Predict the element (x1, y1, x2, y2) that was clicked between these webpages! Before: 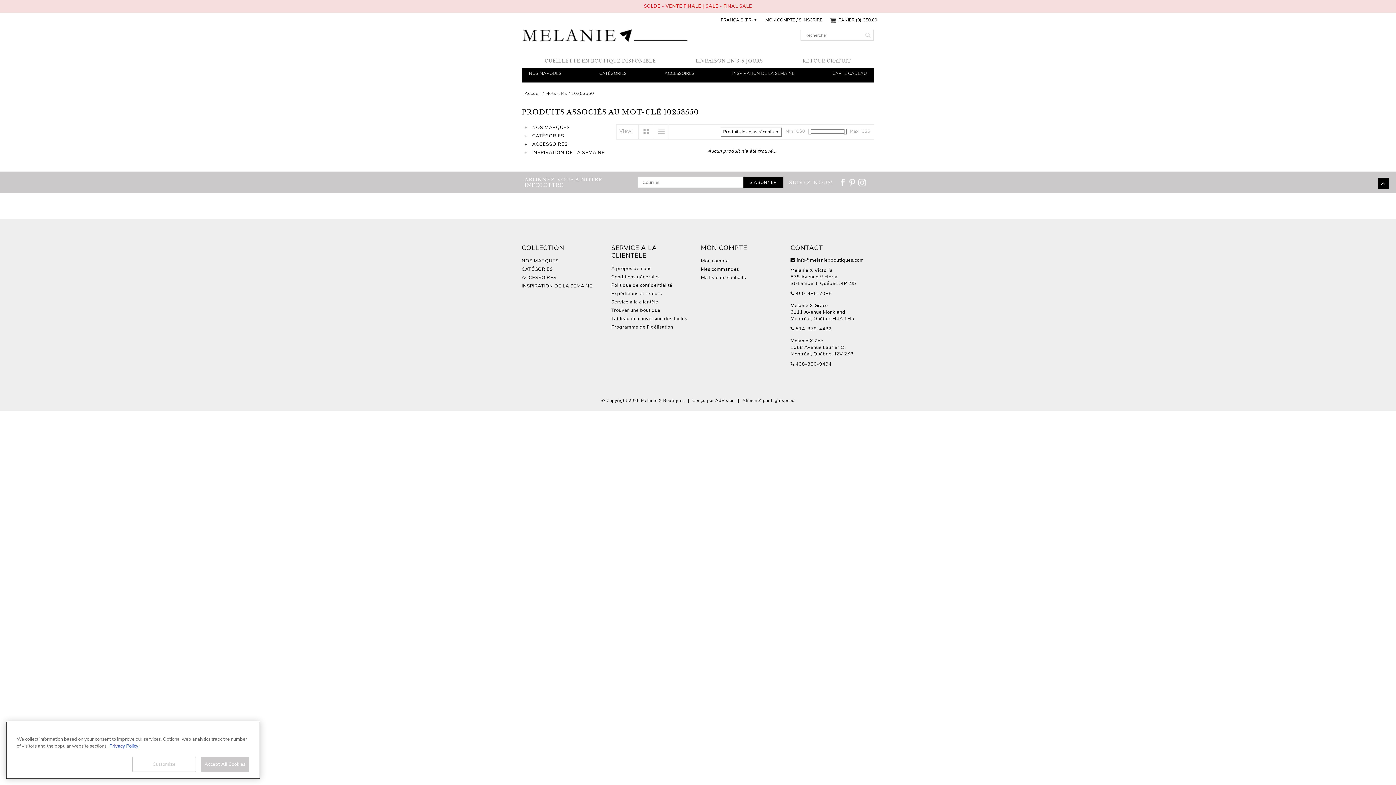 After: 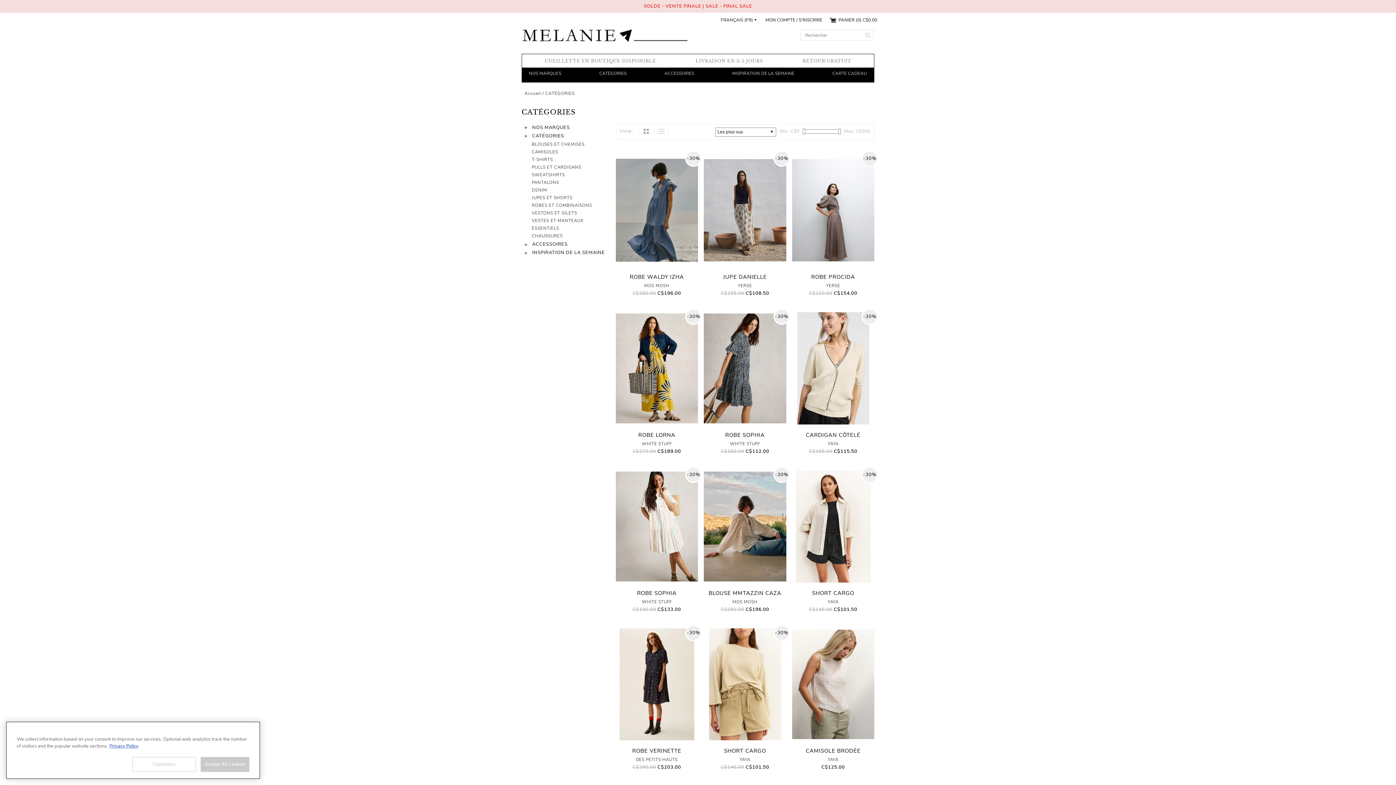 Action: label: CATÉGORIES bbox: (521, 266, 553, 272)